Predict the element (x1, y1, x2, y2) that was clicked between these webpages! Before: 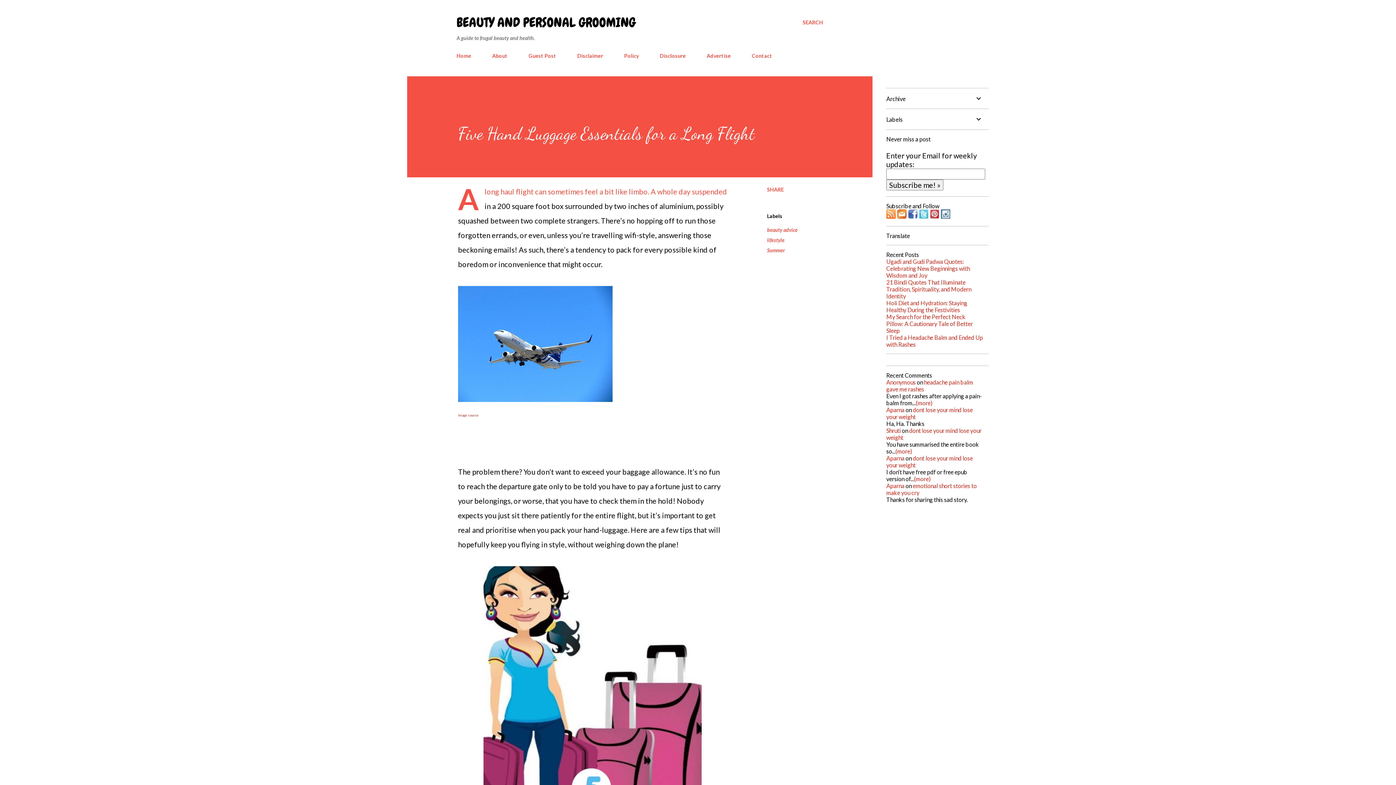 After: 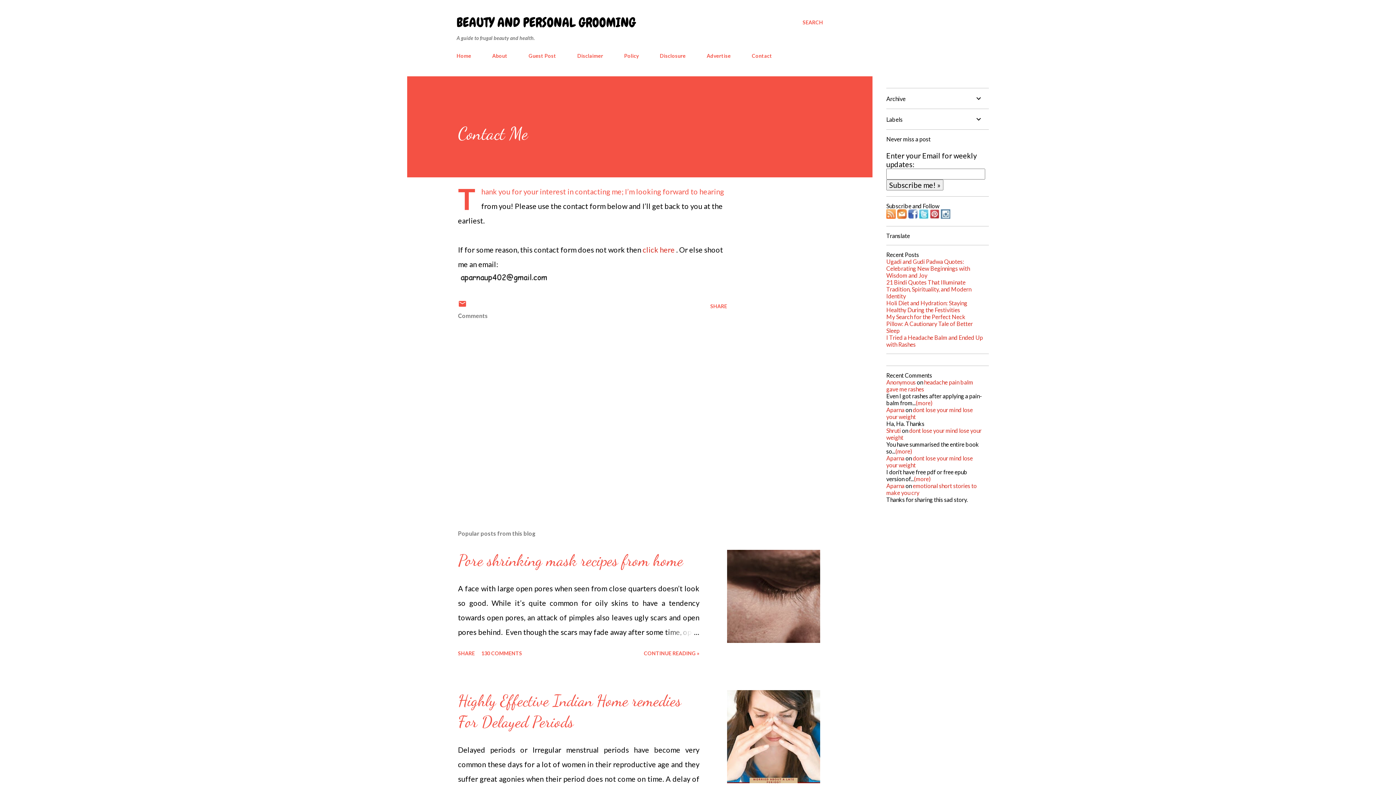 Action: label: Contact bbox: (747, 48, 776, 63)